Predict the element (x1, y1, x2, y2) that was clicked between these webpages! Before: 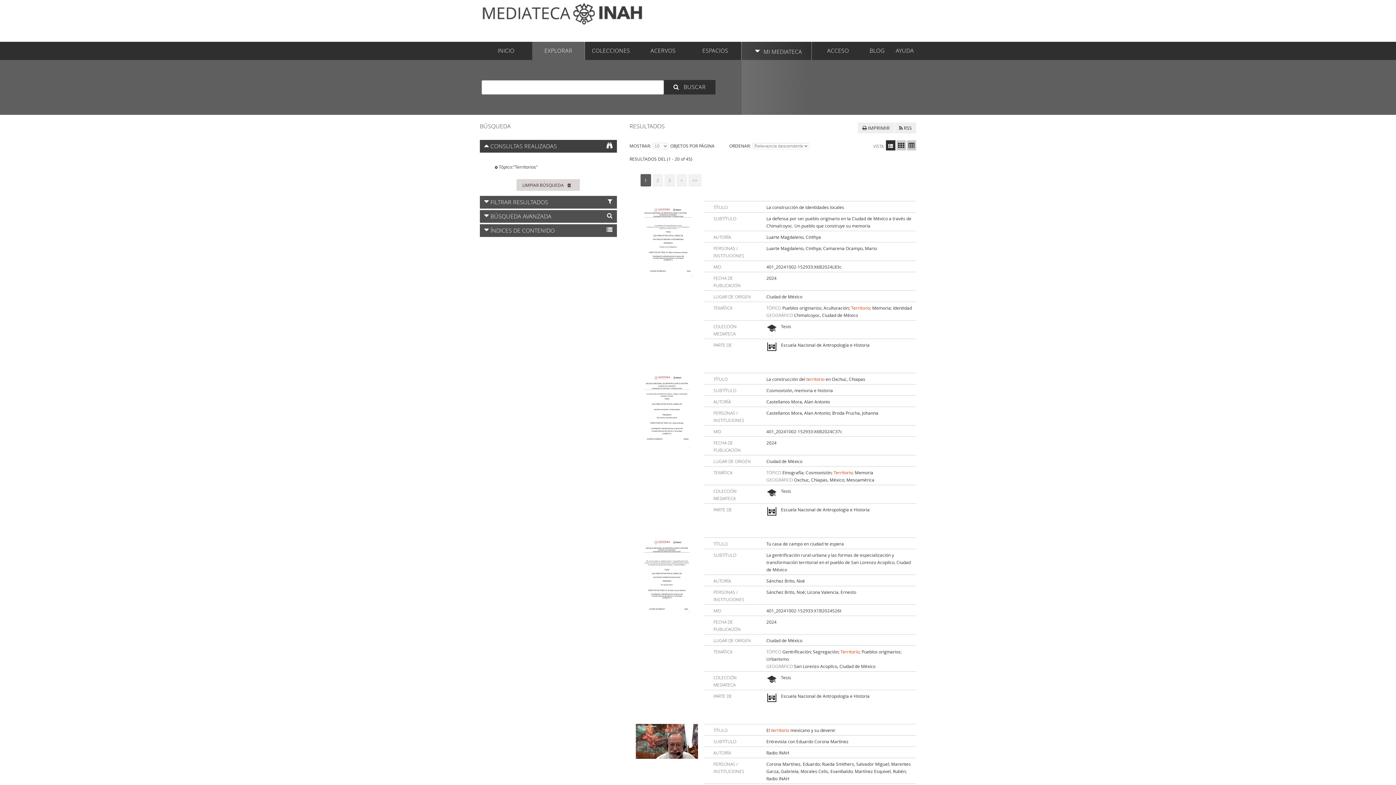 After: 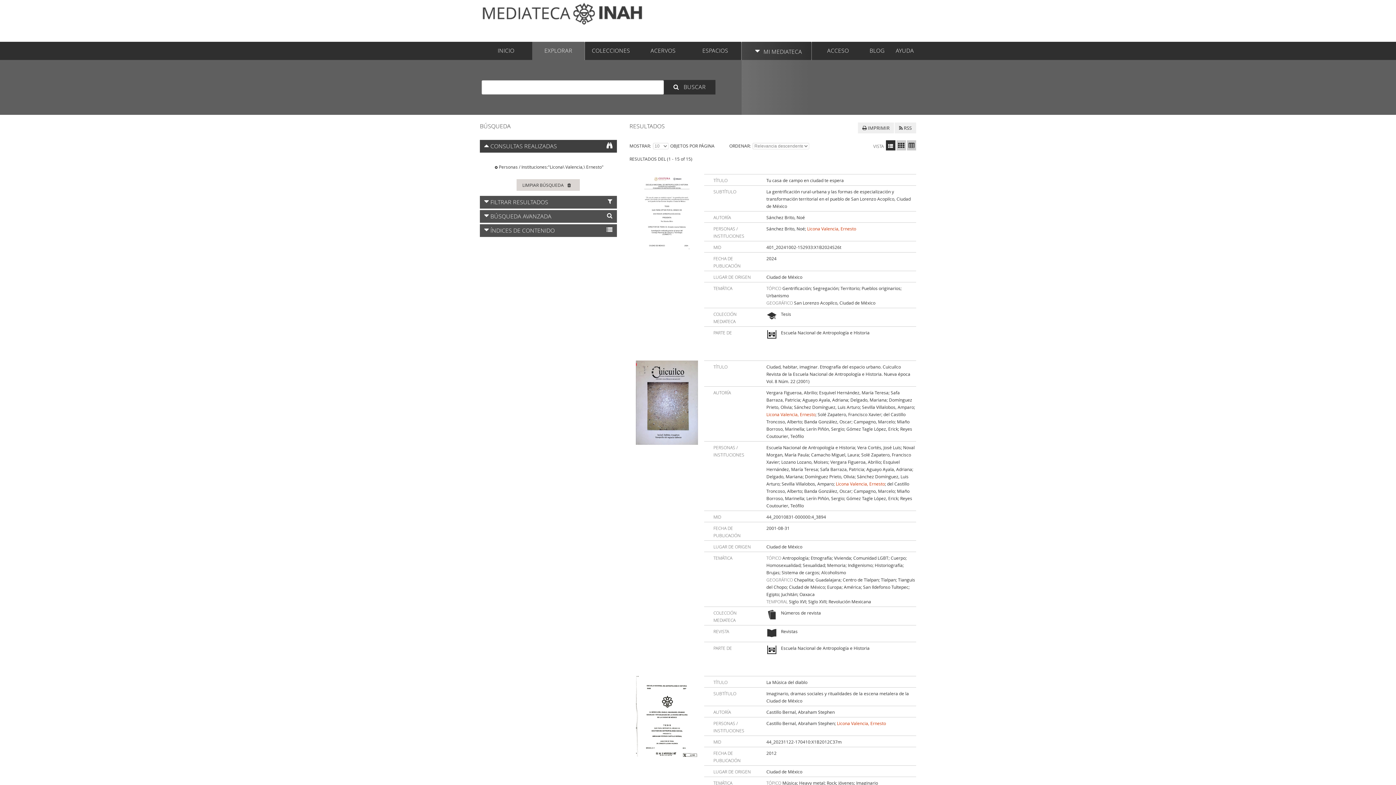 Action: bbox: (807, 589, 856, 595) label: Licona Valencia, Ernesto